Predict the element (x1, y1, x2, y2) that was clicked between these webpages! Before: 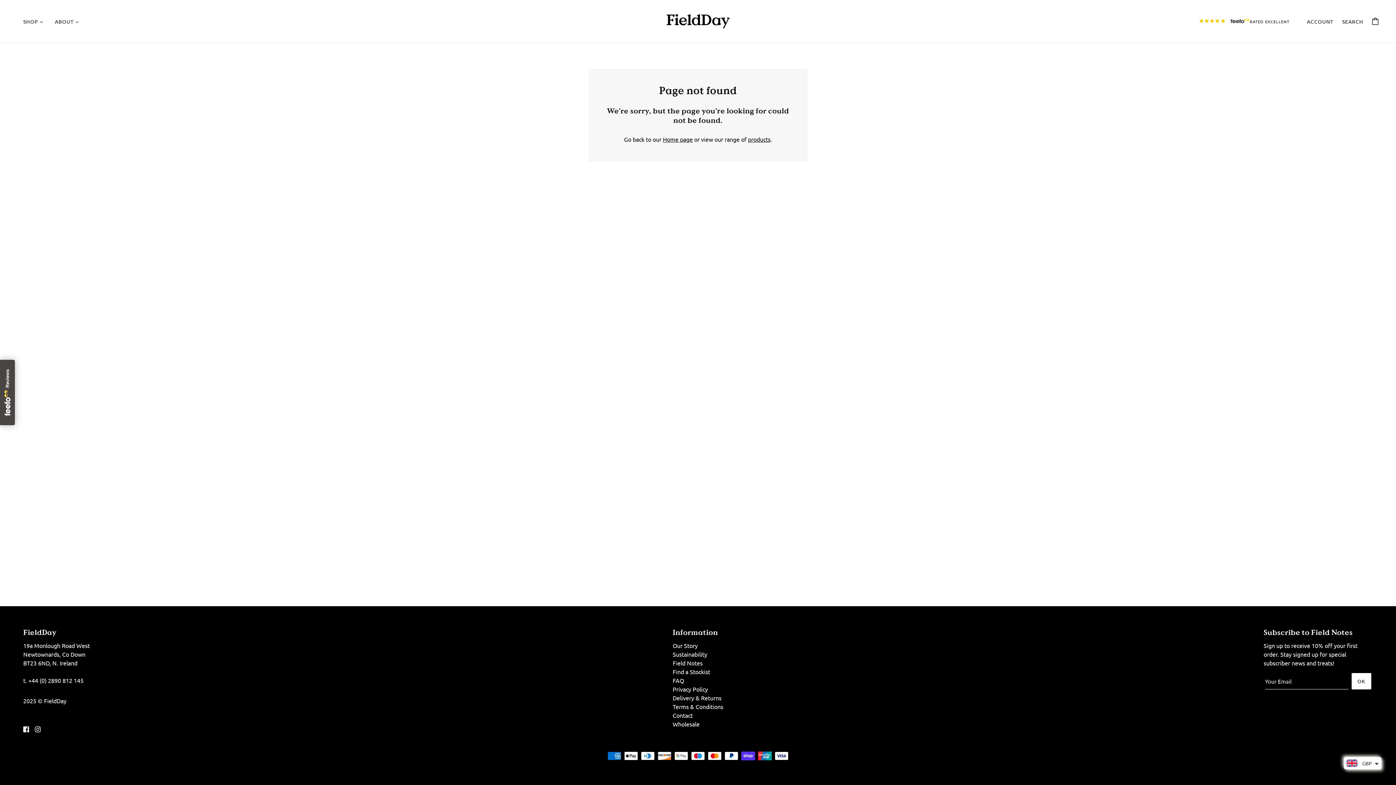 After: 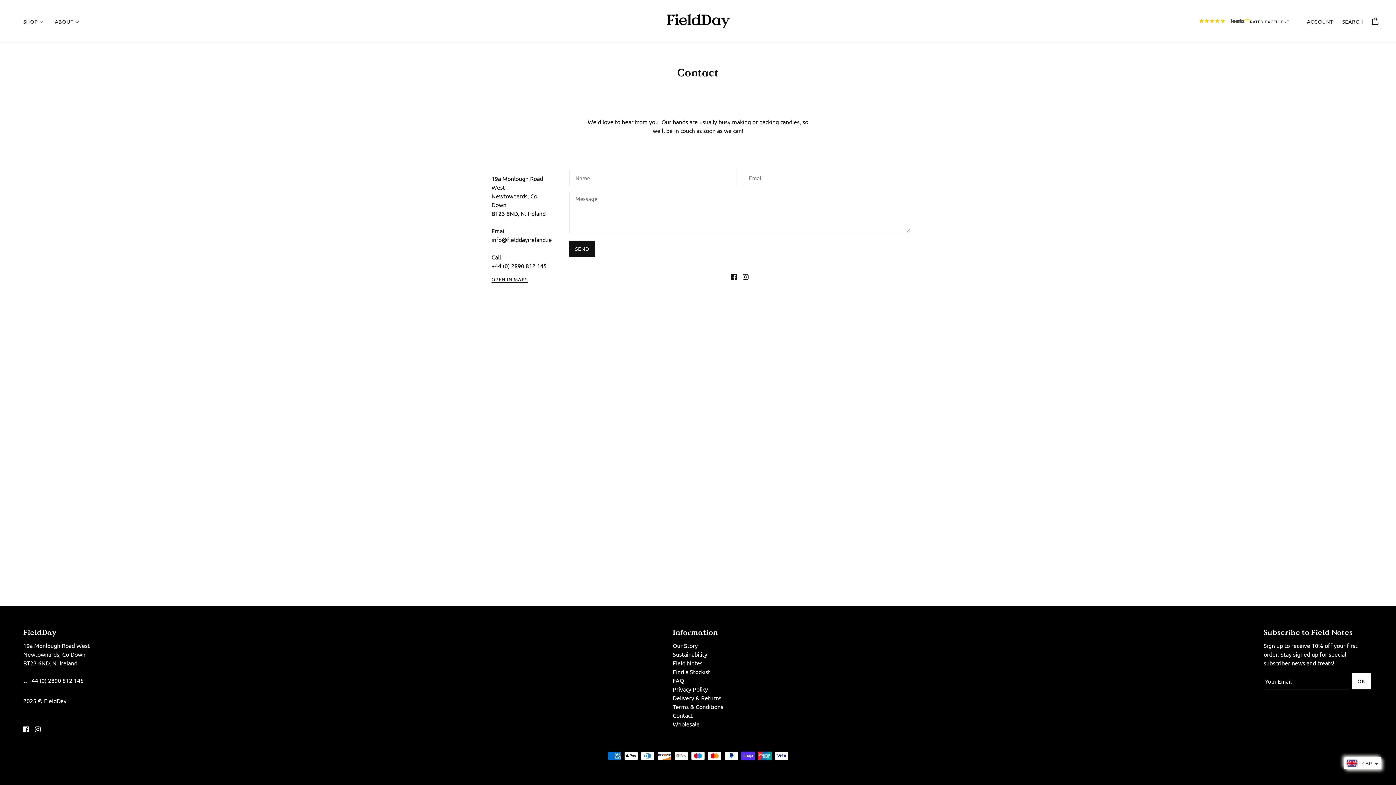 Action: bbox: (672, 712, 692, 719) label: Contact